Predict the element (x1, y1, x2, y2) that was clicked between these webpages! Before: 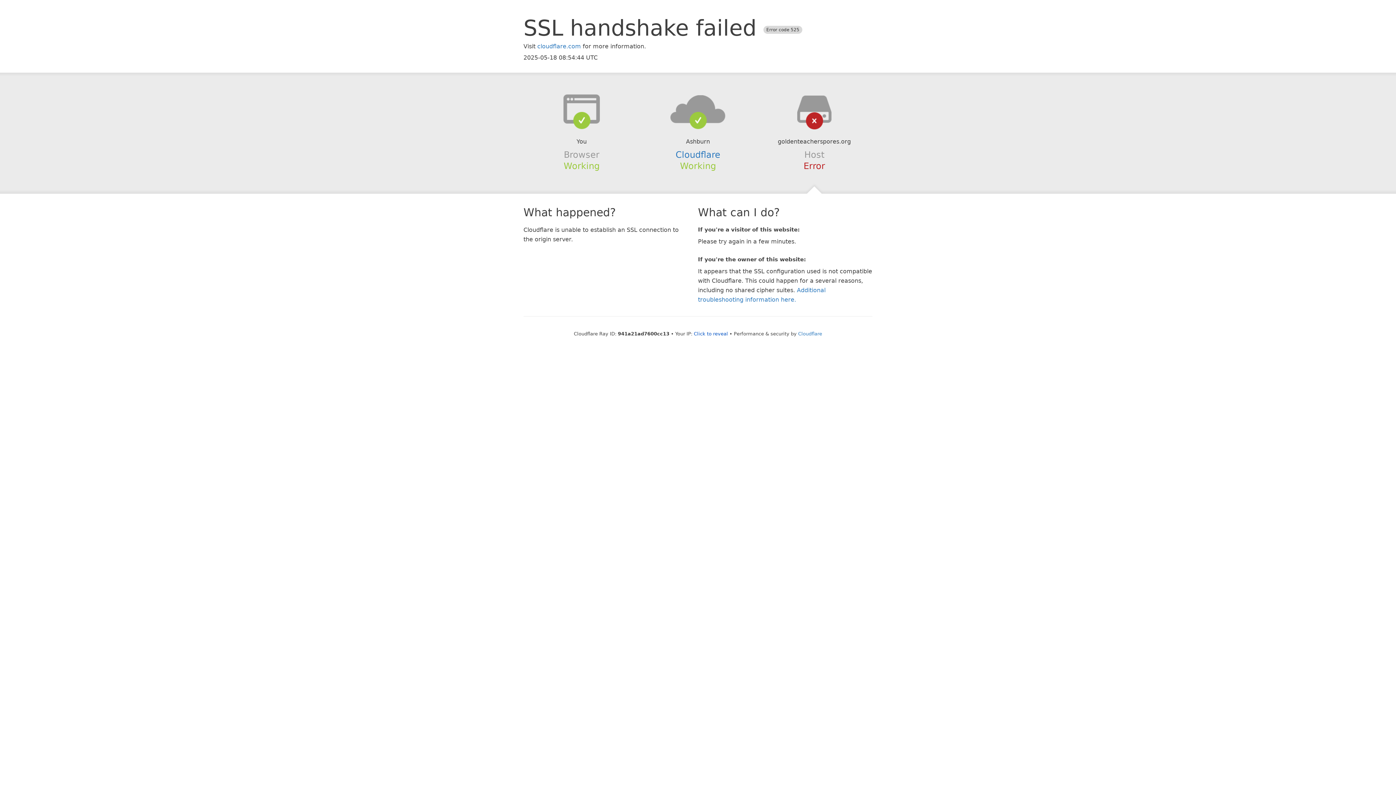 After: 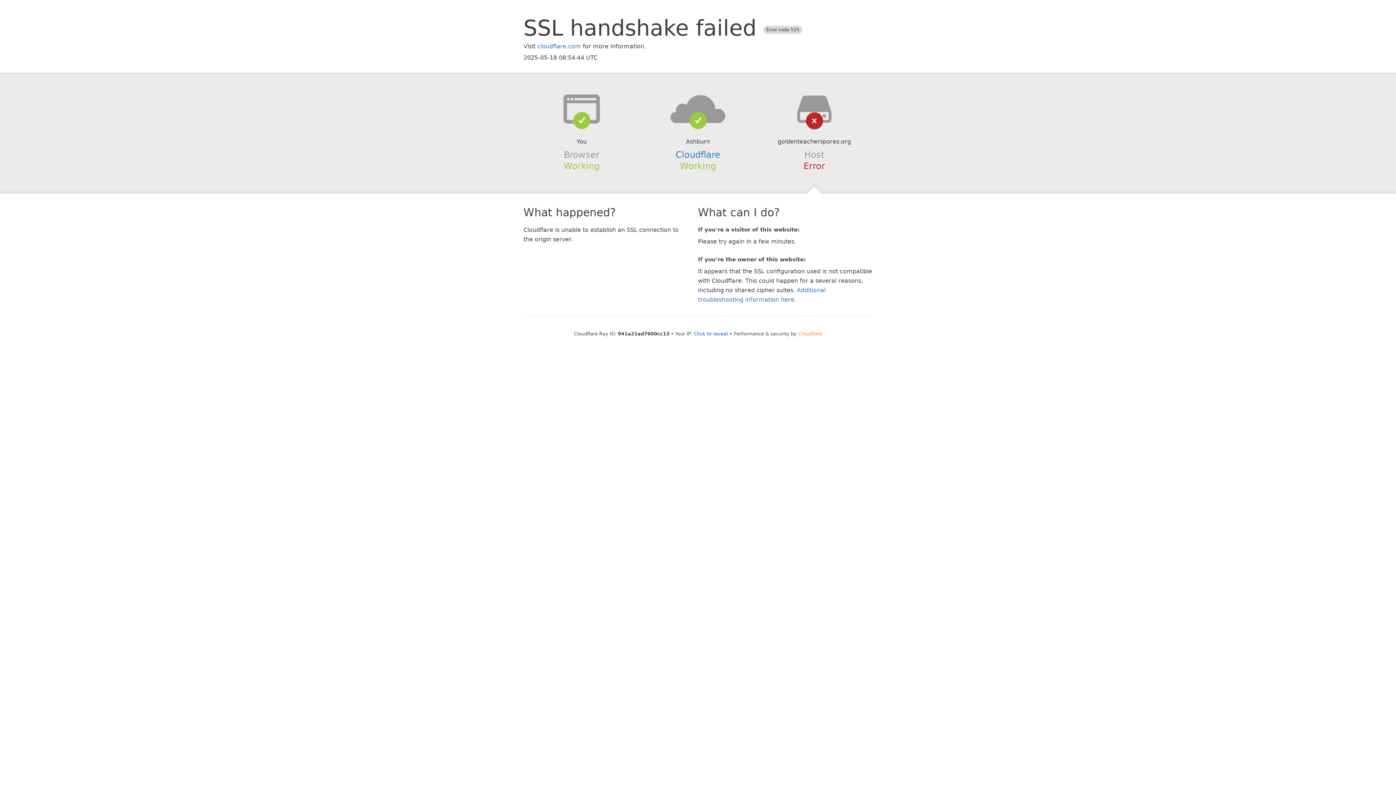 Action: bbox: (798, 331, 822, 336) label: Cloudflare